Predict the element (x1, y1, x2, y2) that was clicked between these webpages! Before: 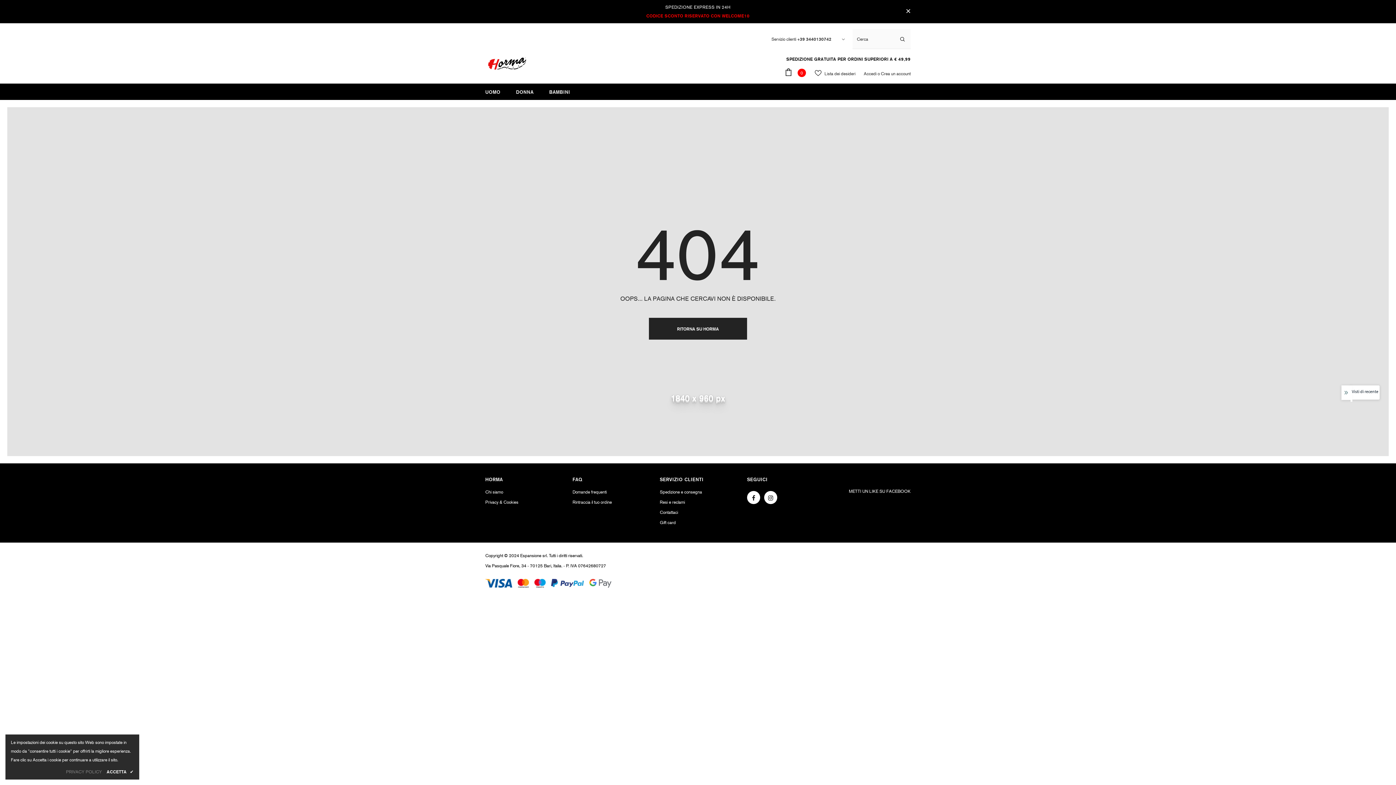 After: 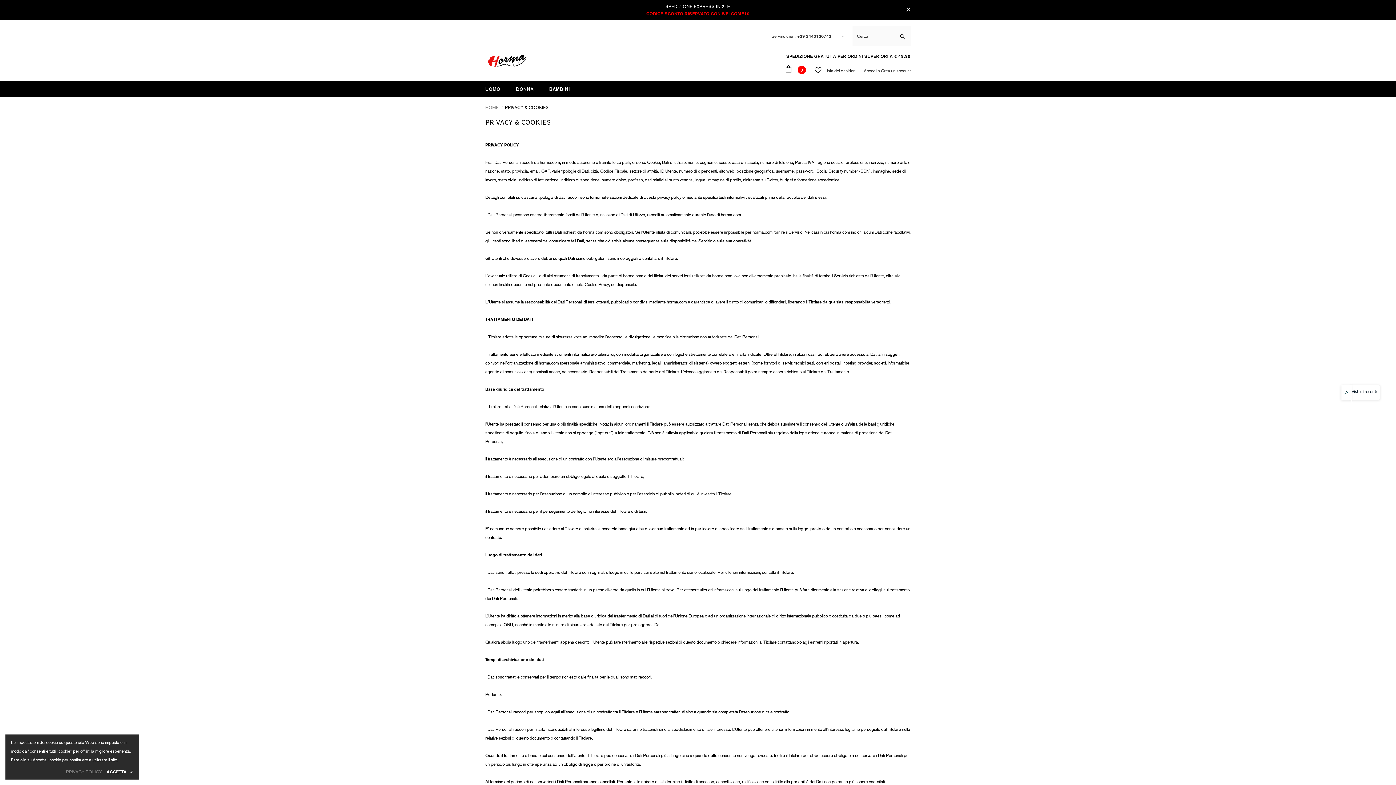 Action: bbox: (485, 497, 518, 507) label: Privacy & Cookies